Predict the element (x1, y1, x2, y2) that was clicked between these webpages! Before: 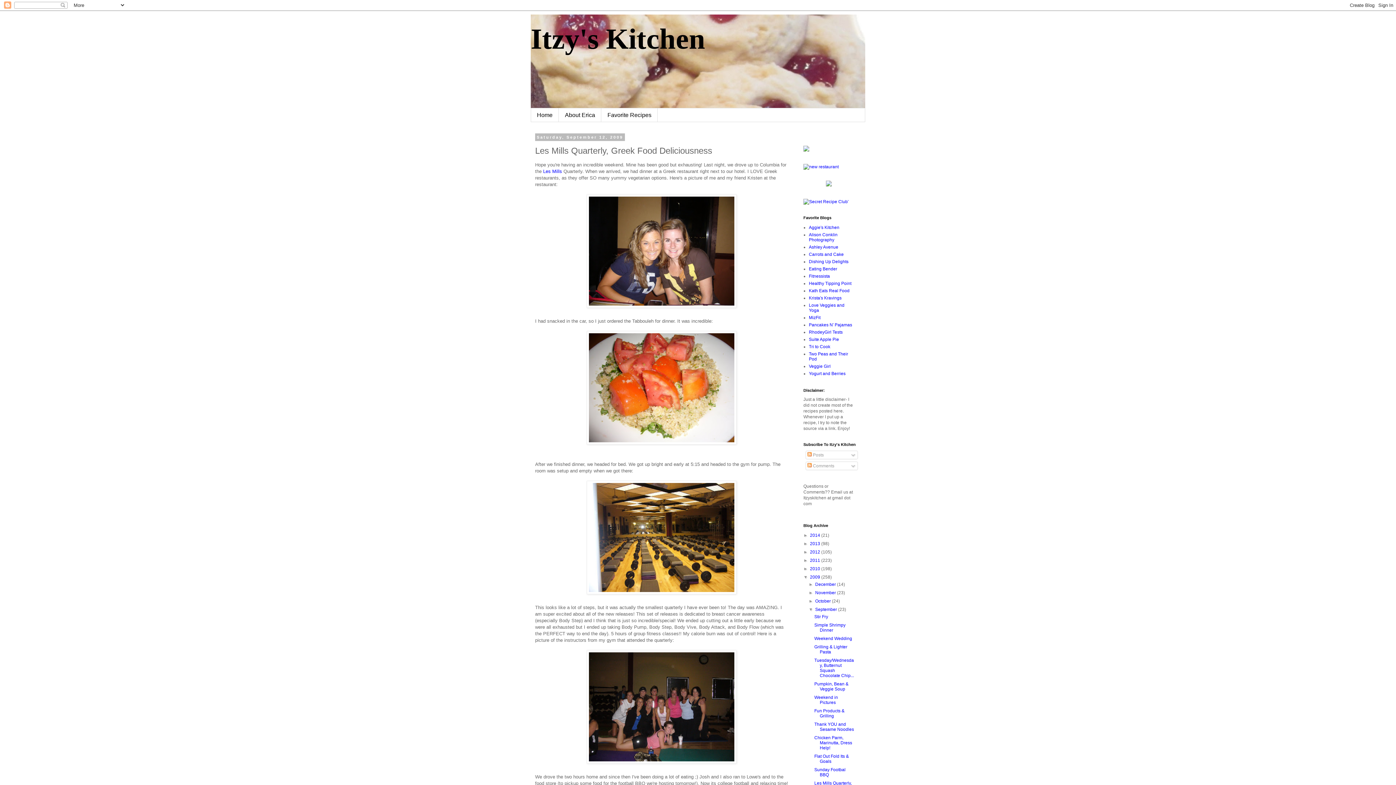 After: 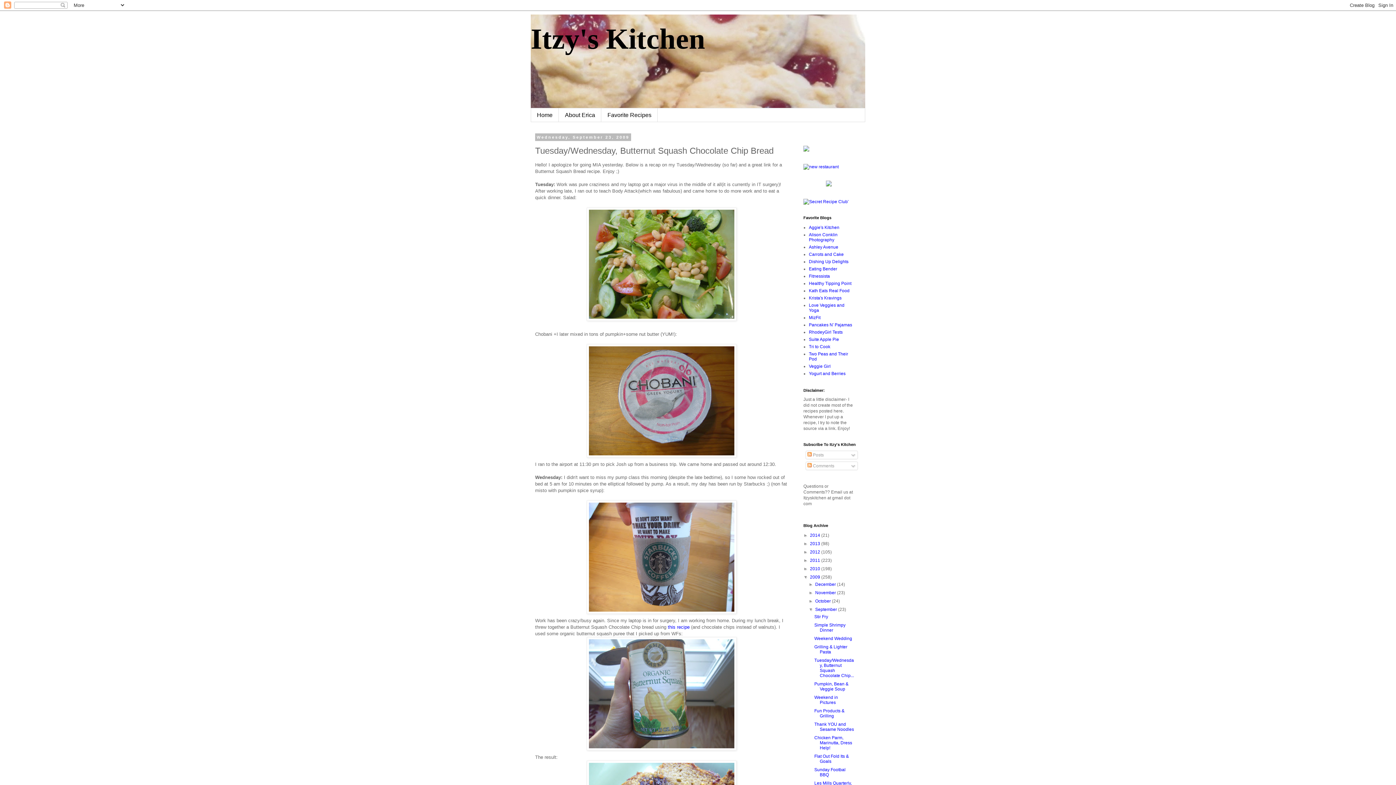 Action: bbox: (814, 658, 854, 678) label: Tuesday/Wednesday, Butternut Squash Chocolate Chip...